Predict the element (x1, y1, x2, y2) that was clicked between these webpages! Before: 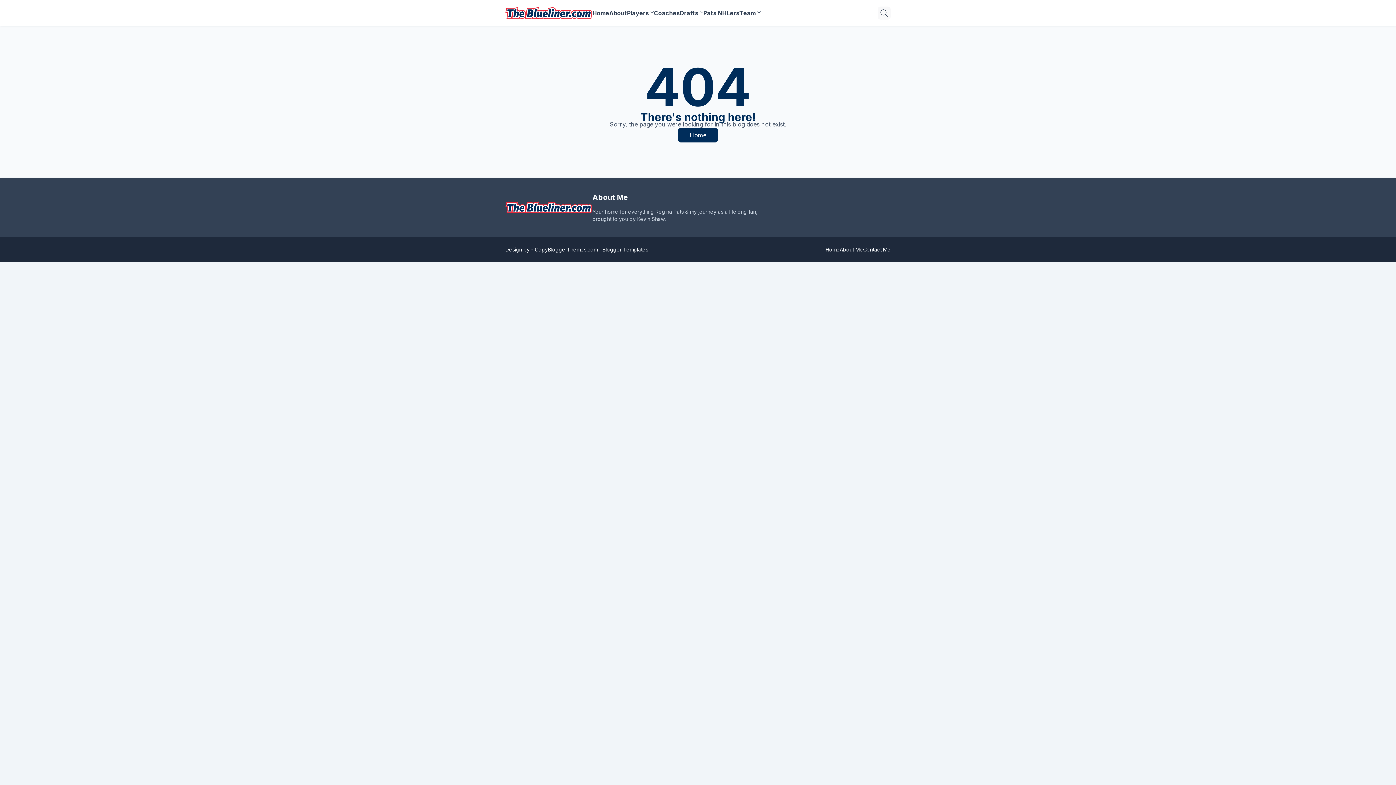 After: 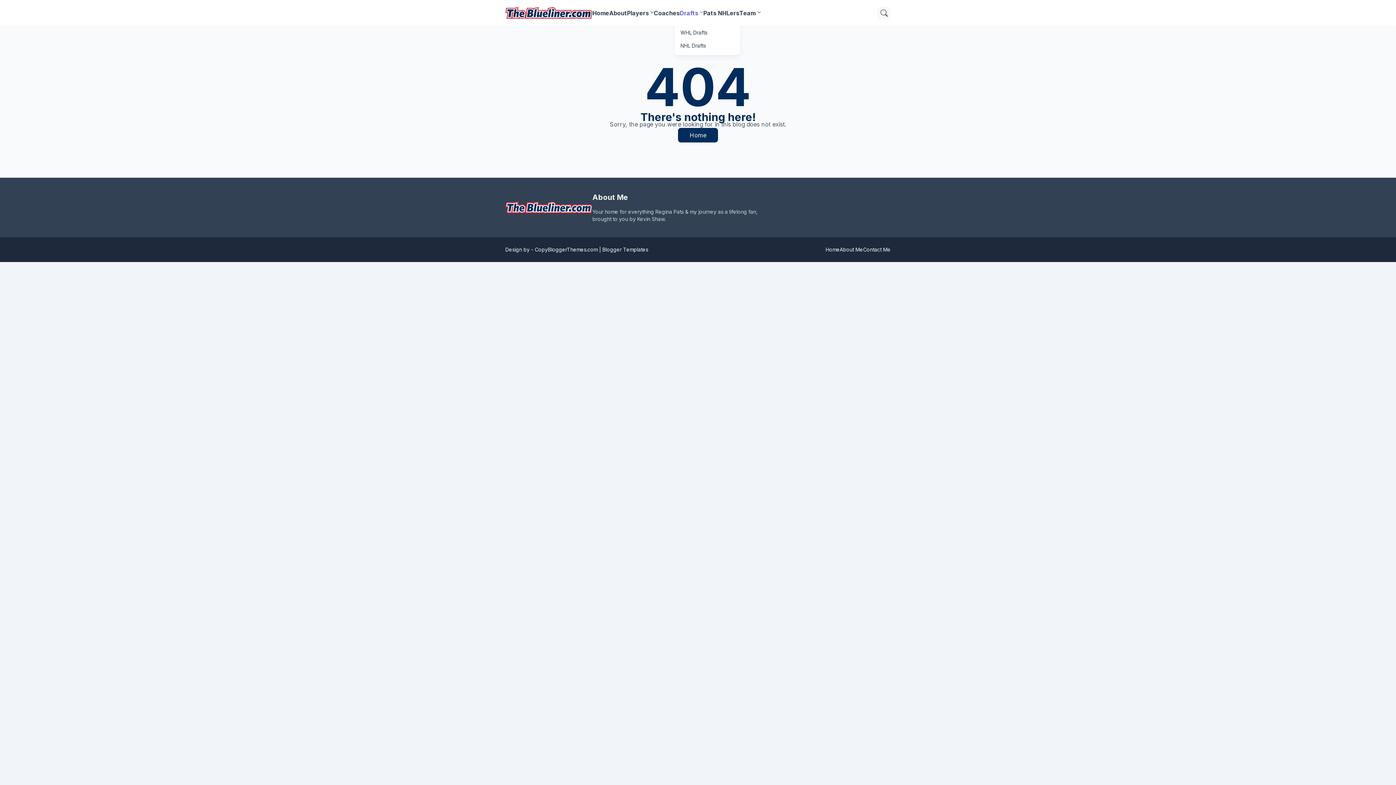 Action: bbox: (679, 0, 703, 26) label: Drafts